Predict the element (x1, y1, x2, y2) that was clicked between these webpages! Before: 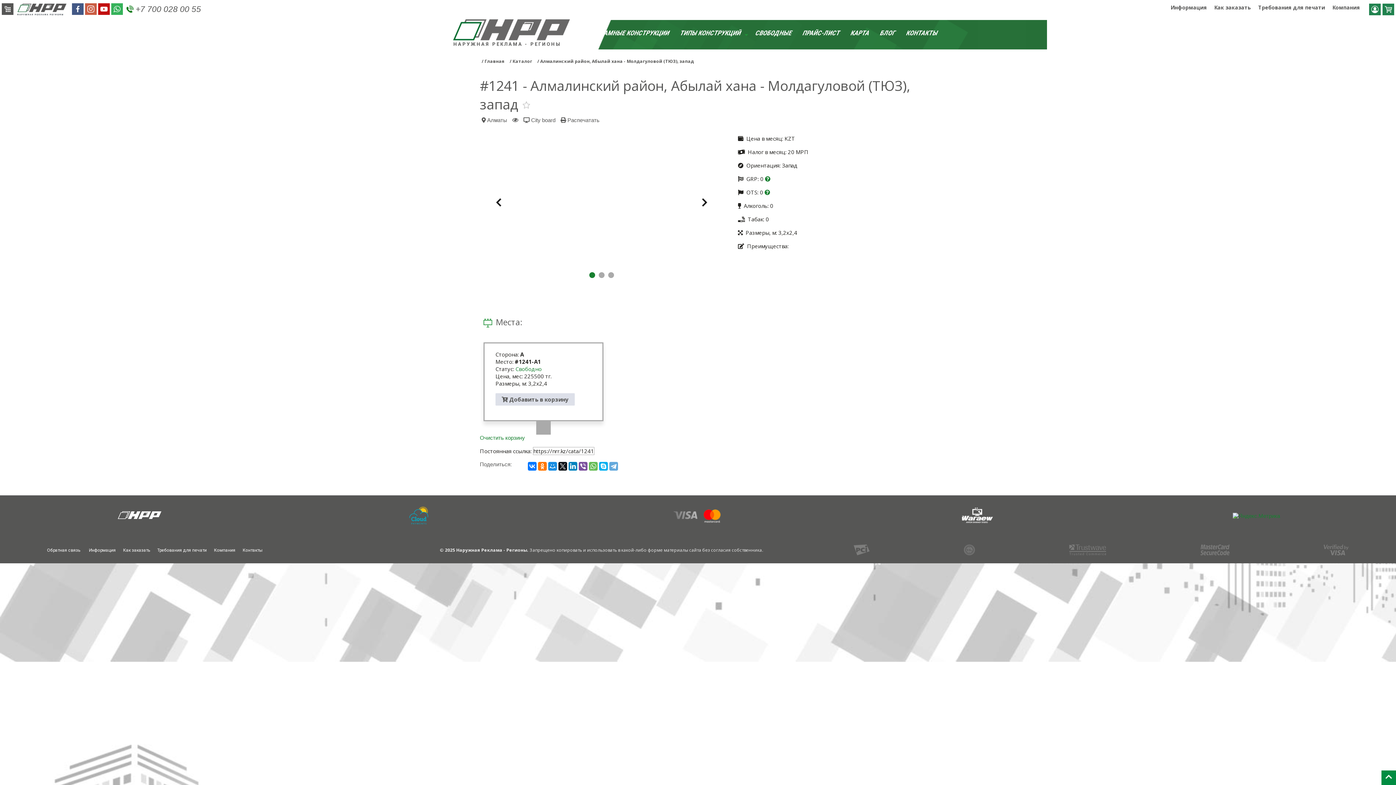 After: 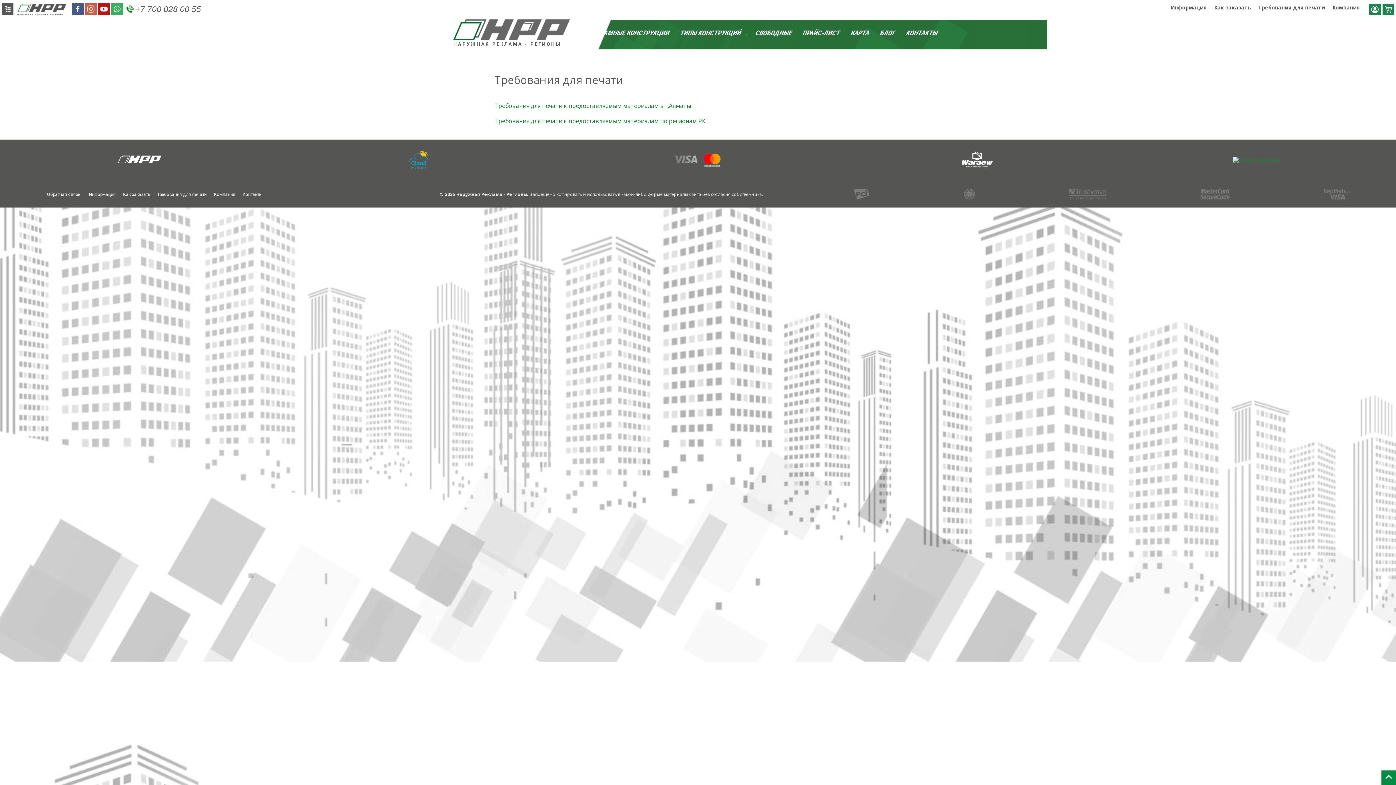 Action: bbox: (153, 546, 210, 554) label: Требования для печати